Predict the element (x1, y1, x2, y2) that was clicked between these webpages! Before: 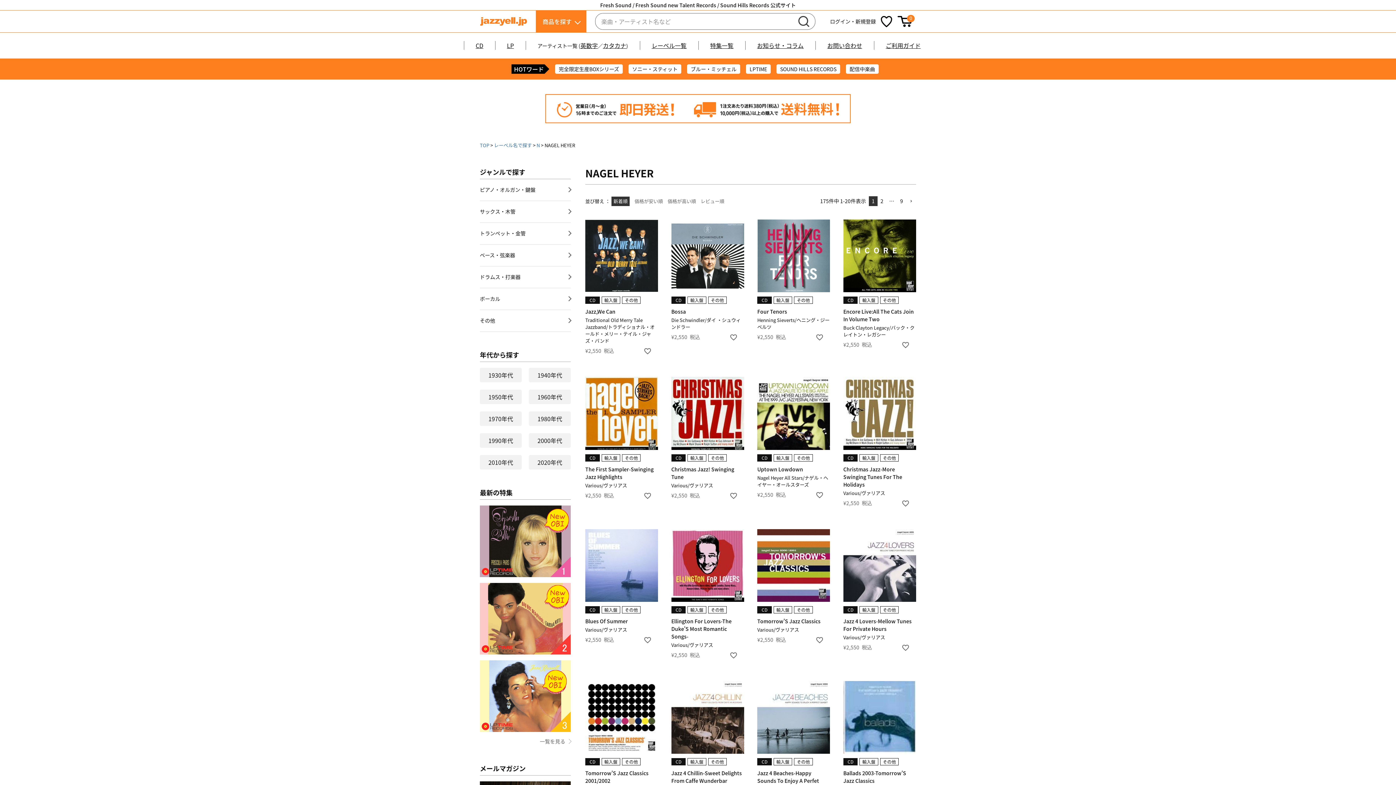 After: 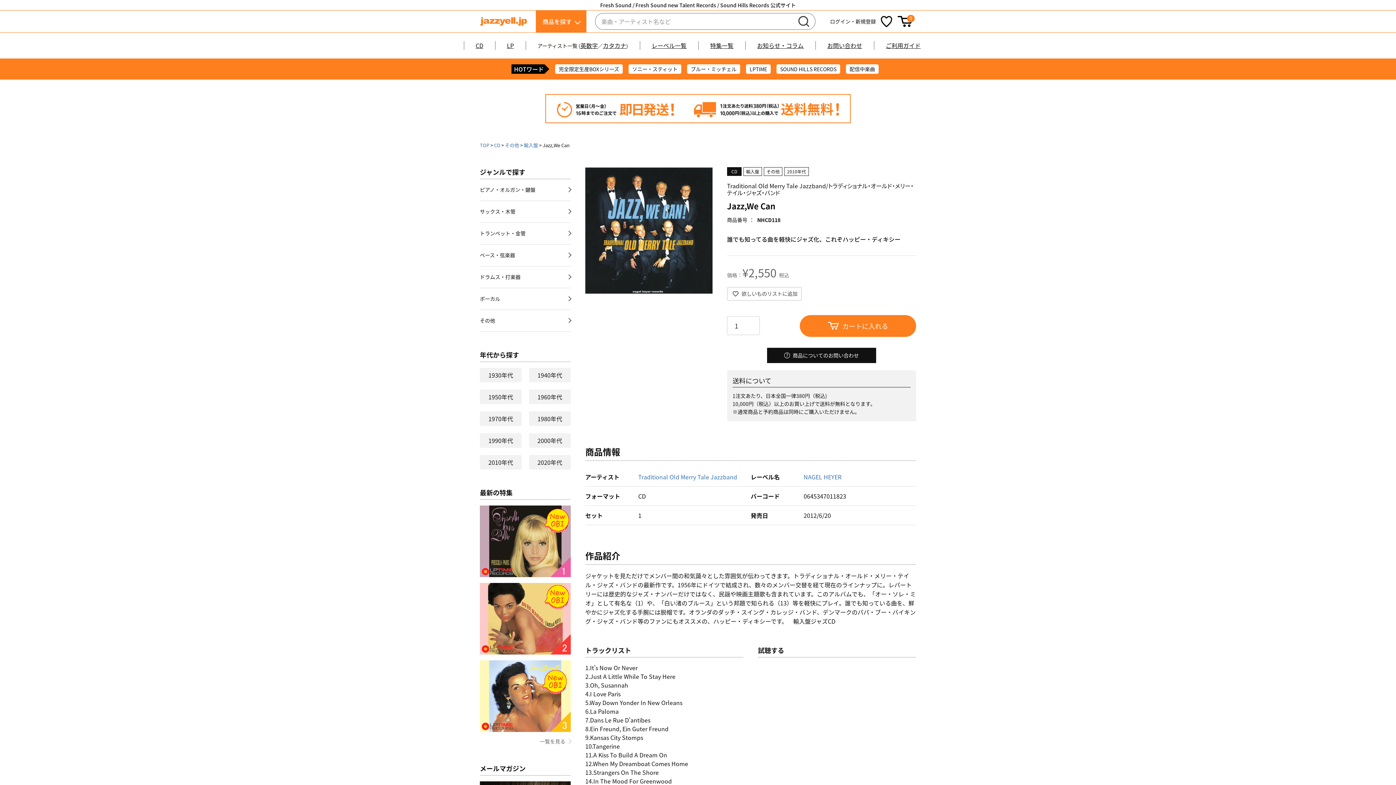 Action: bbox: (585, 219, 658, 292)